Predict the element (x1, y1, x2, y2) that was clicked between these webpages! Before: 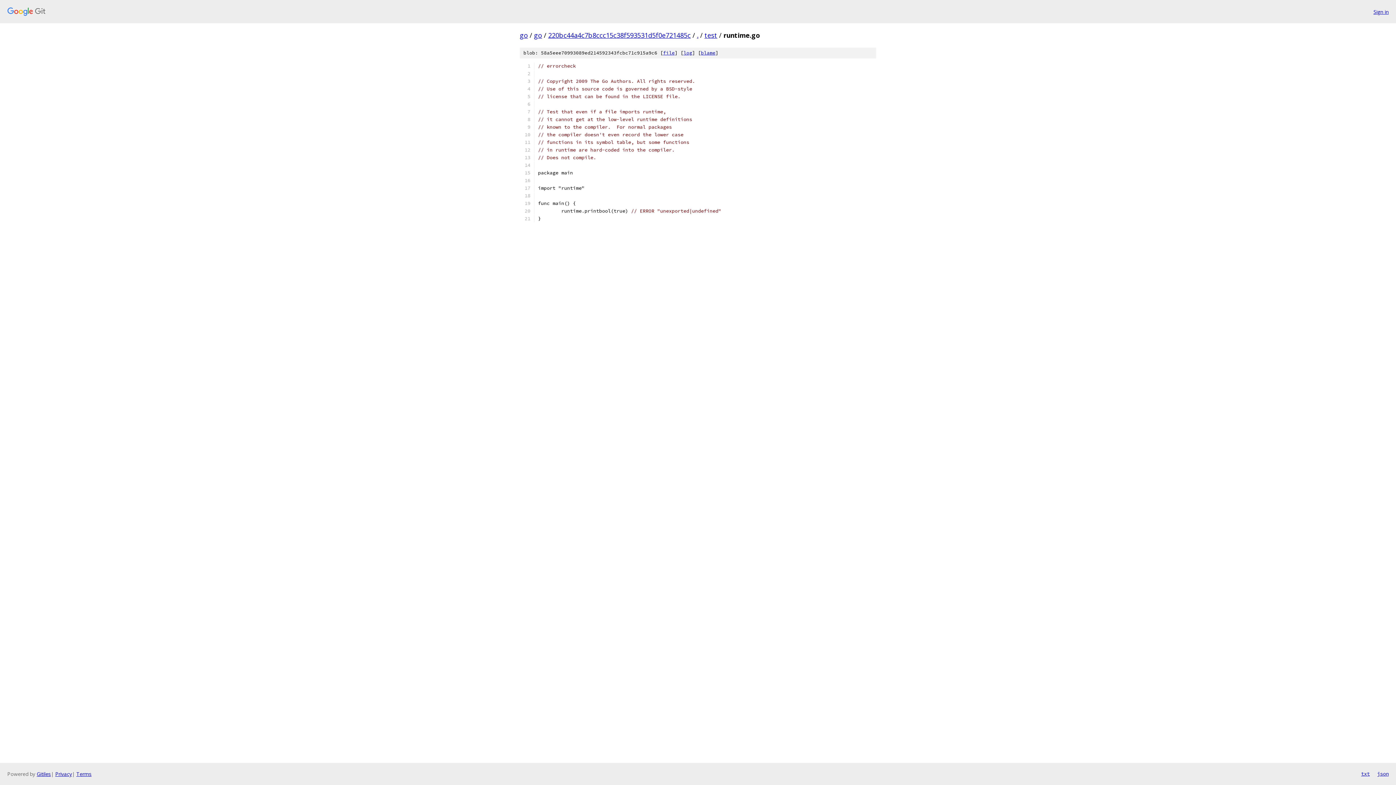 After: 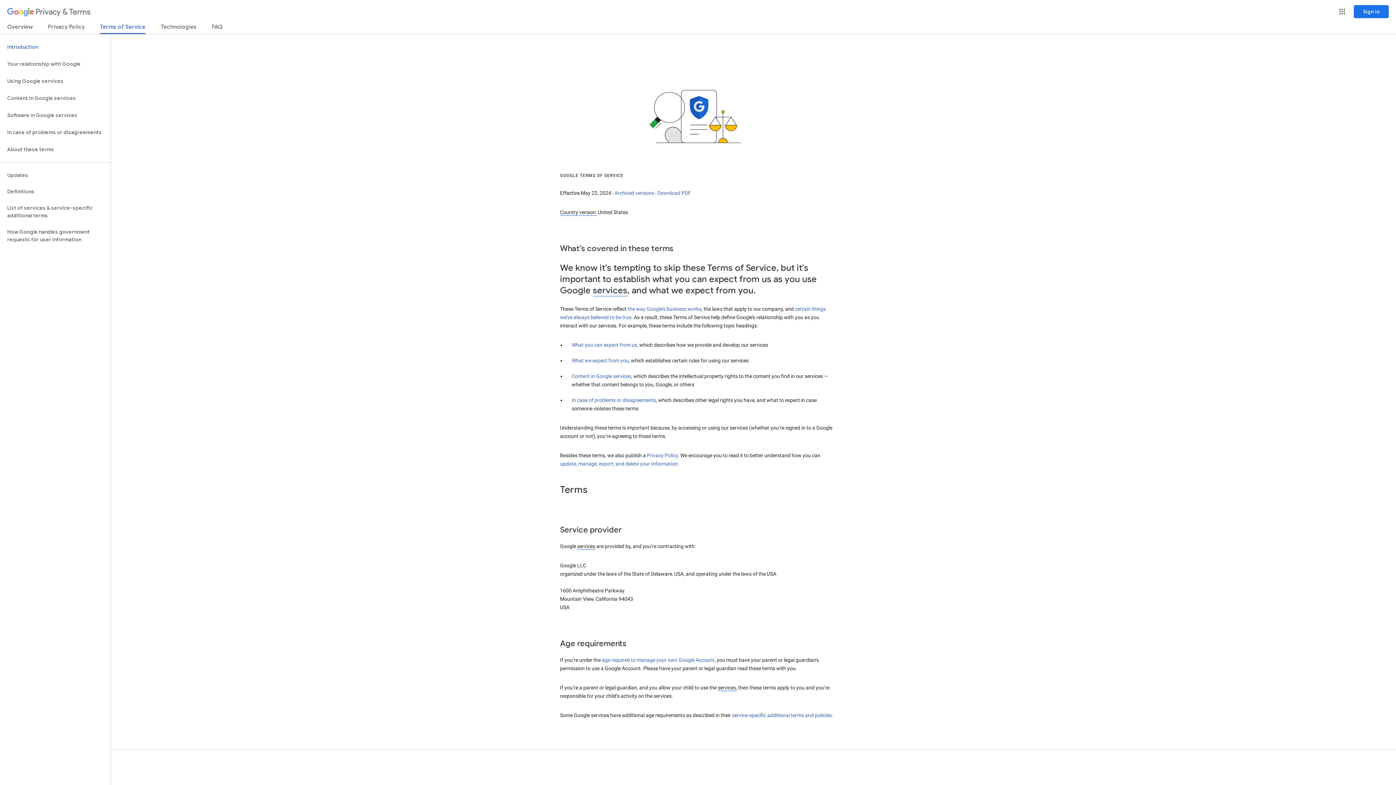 Action: bbox: (76, 770, 91, 777) label: Terms